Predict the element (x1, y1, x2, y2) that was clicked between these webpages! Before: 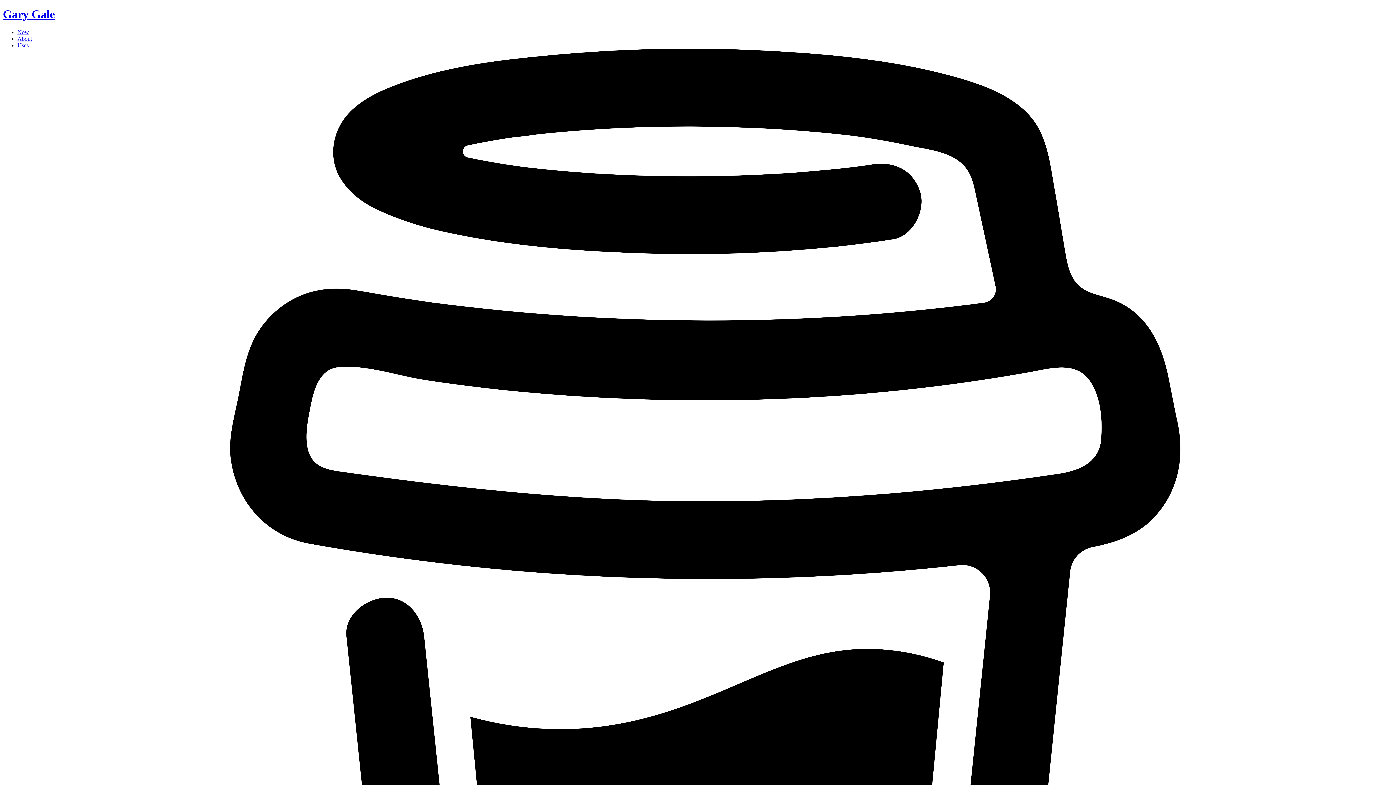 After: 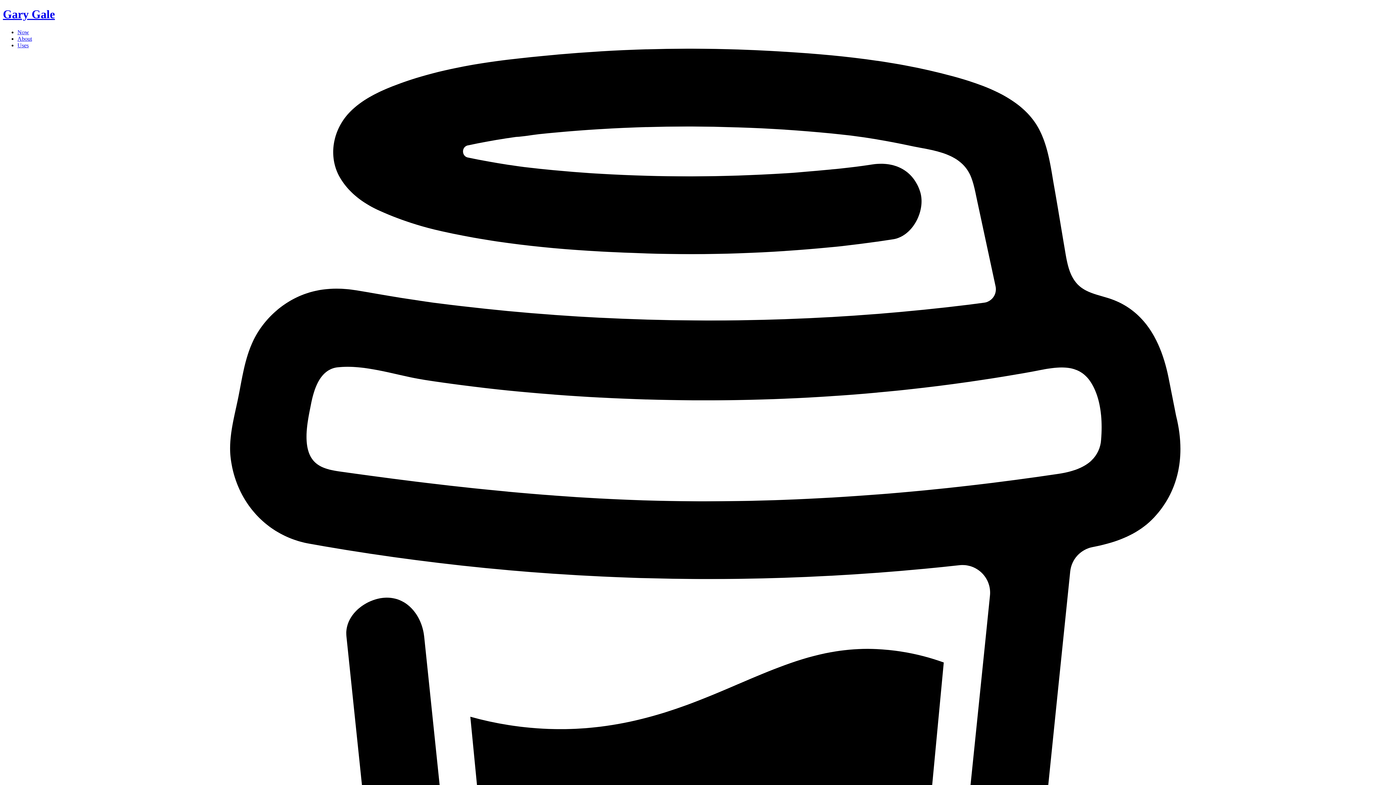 Action: bbox: (17, 35, 32, 41) label: About